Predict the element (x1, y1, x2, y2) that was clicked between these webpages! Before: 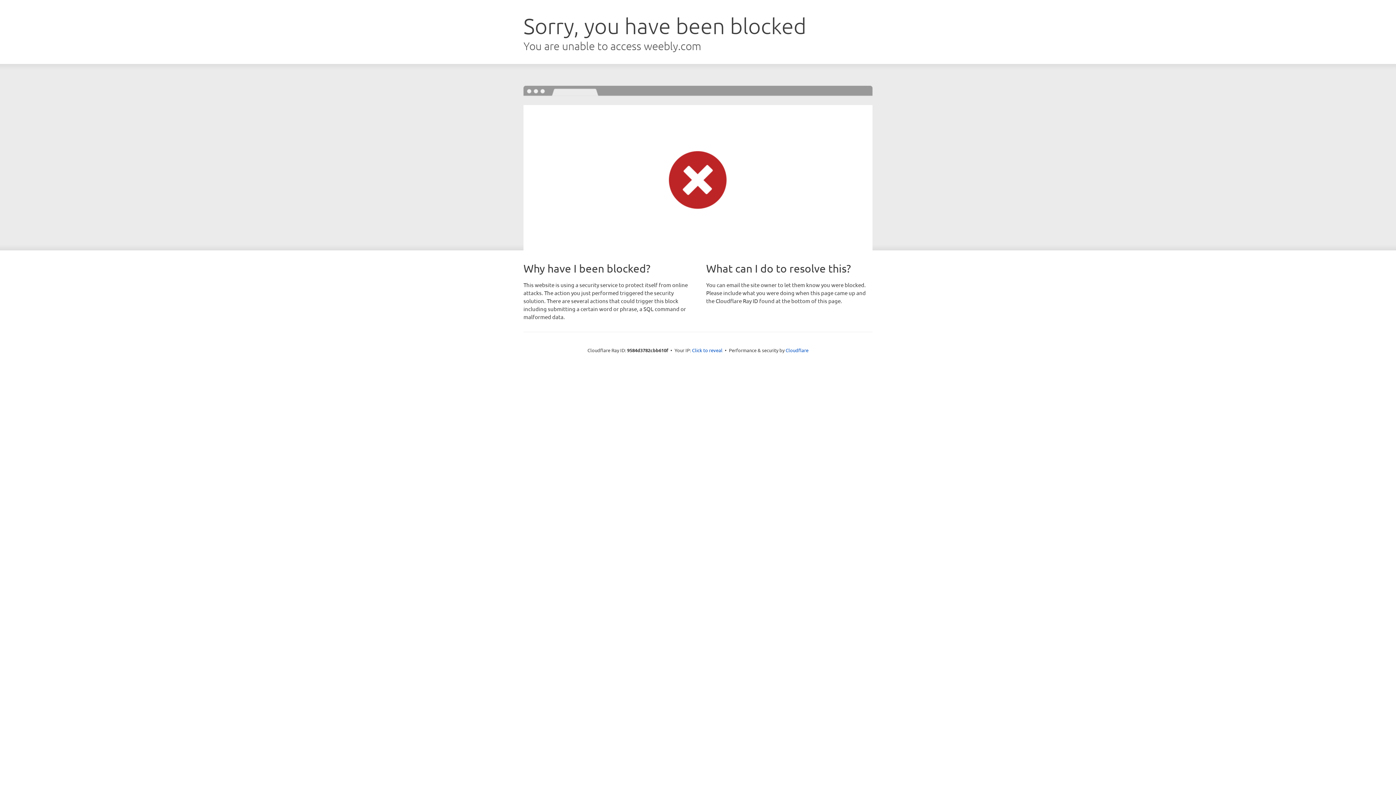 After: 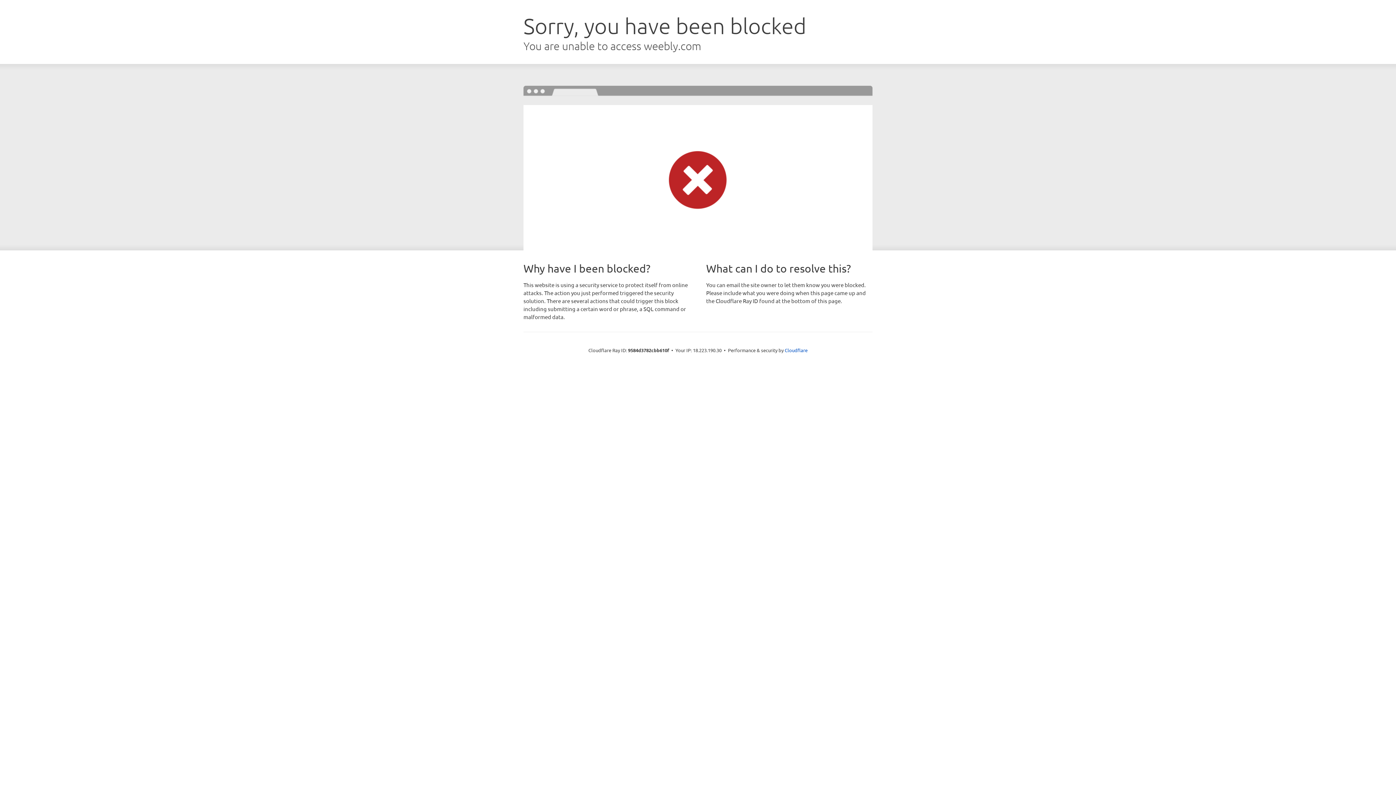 Action: label: Click to reveal bbox: (692, 346, 722, 353)